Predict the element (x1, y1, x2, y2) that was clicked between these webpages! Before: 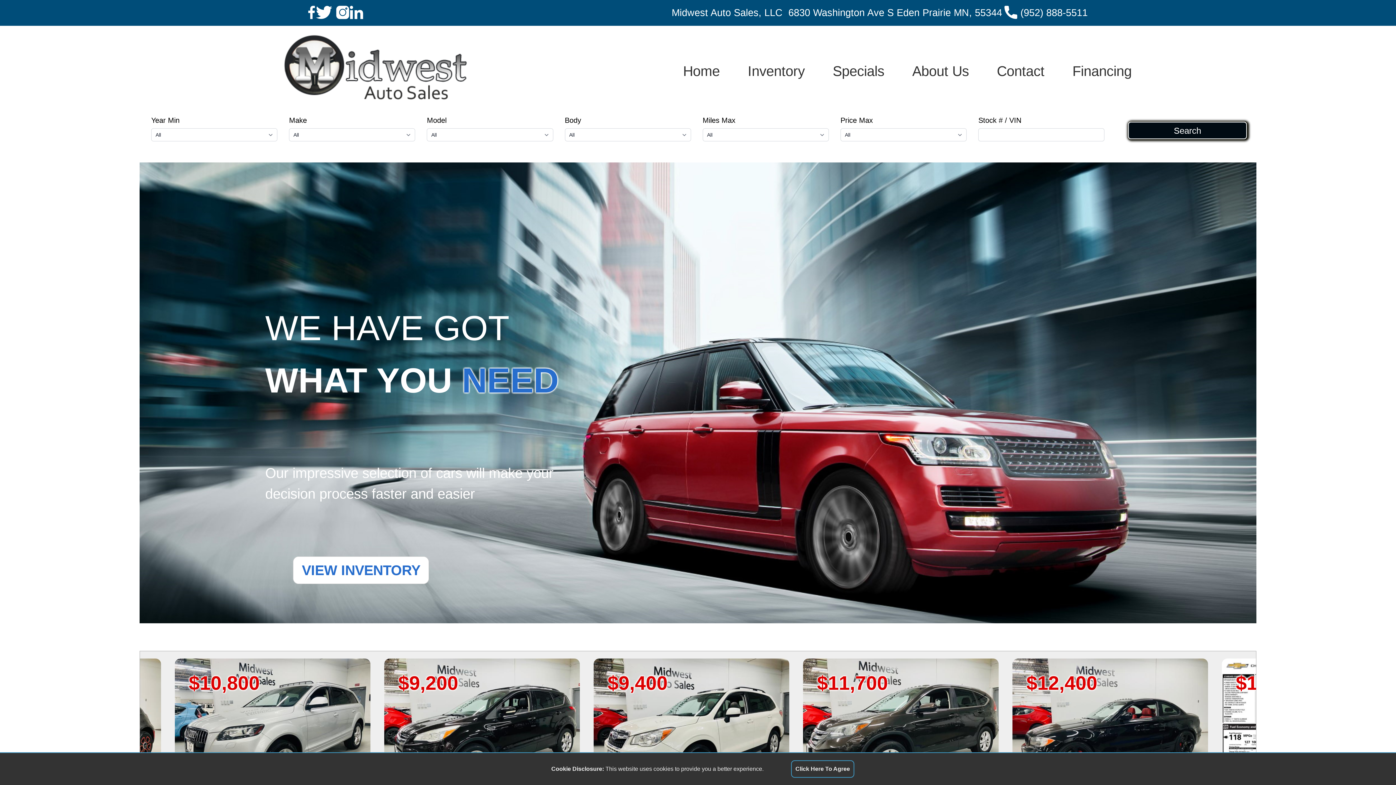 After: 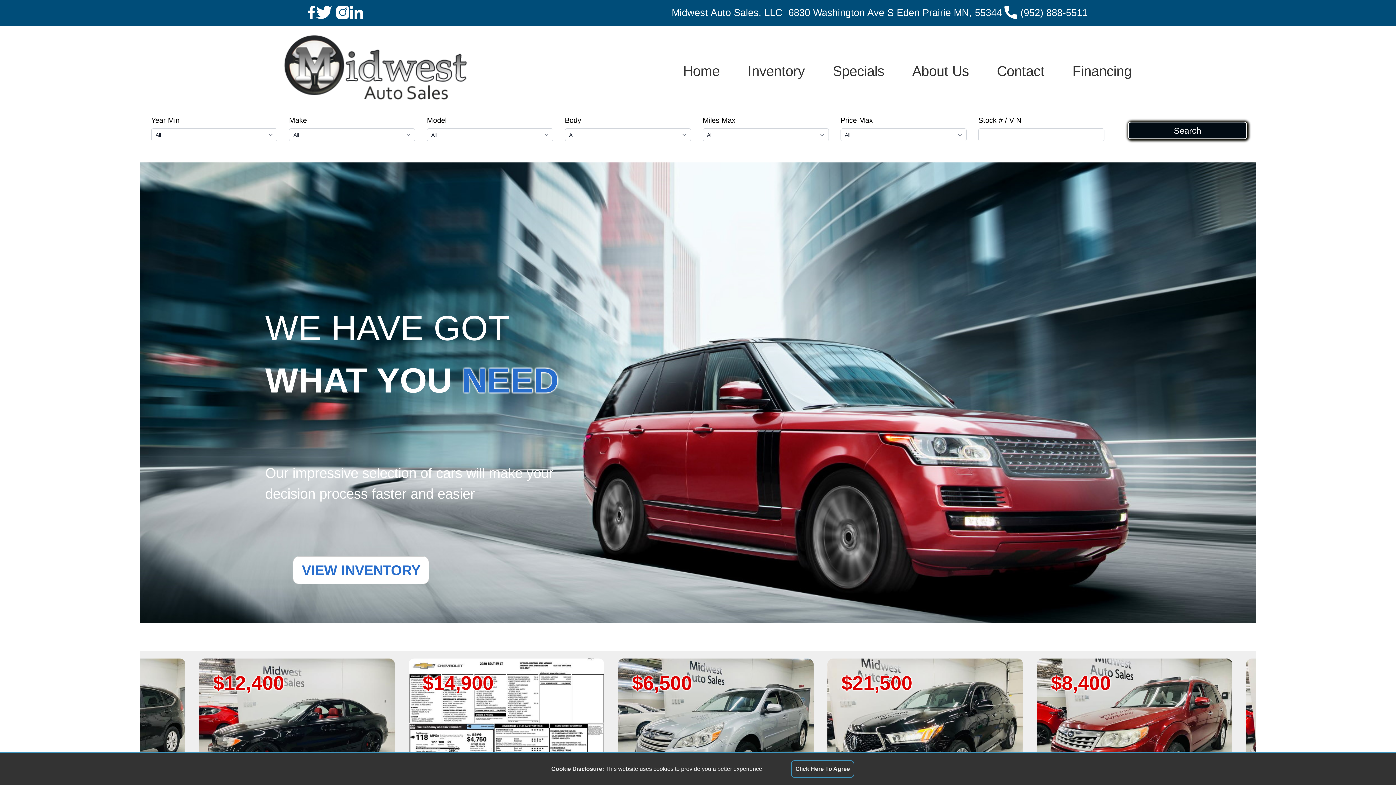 Action: label:   bbox: (335, 5, 349, 19)